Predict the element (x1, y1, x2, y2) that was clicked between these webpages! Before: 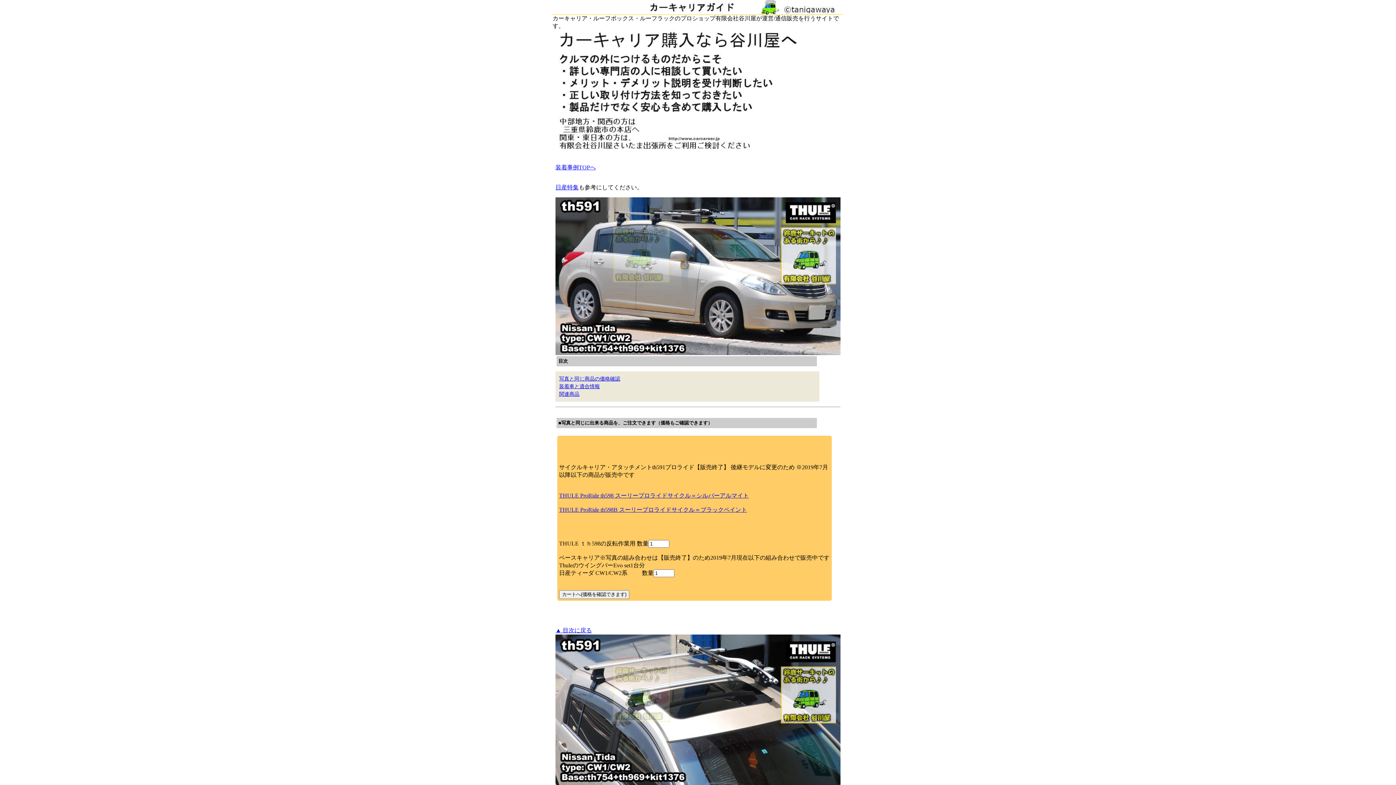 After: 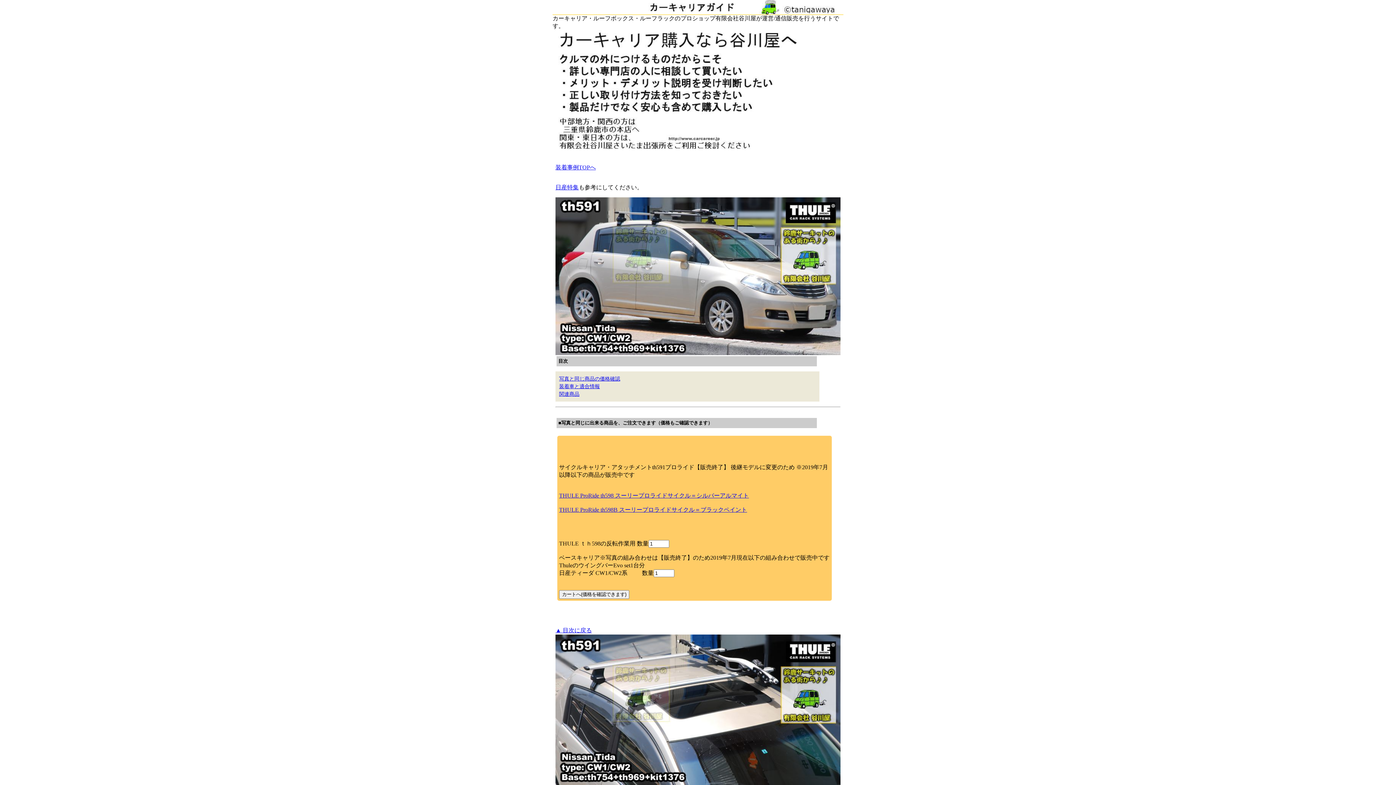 Action: label: THULE ProRide th598B スーリープロライドサイクル＝ブラックペイント bbox: (559, 507, 747, 513)